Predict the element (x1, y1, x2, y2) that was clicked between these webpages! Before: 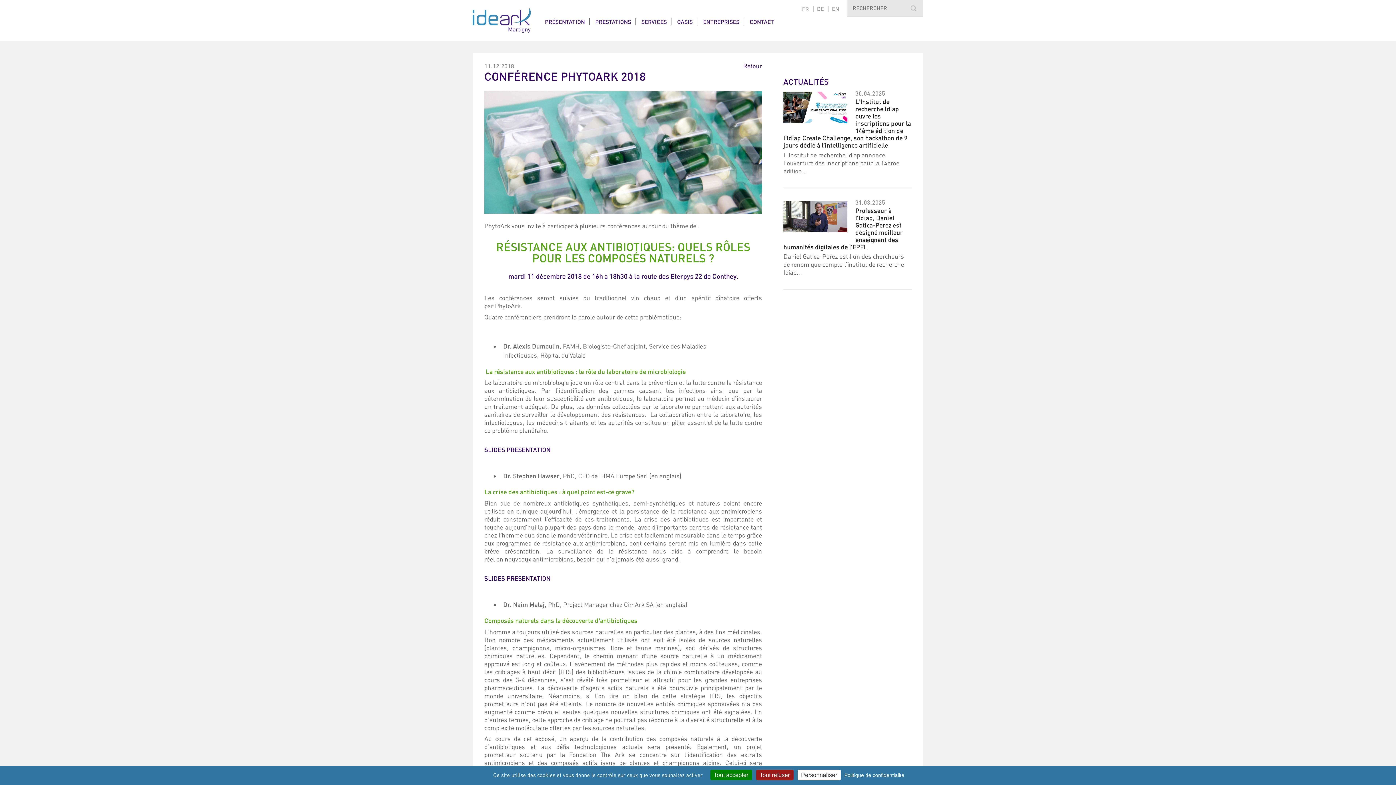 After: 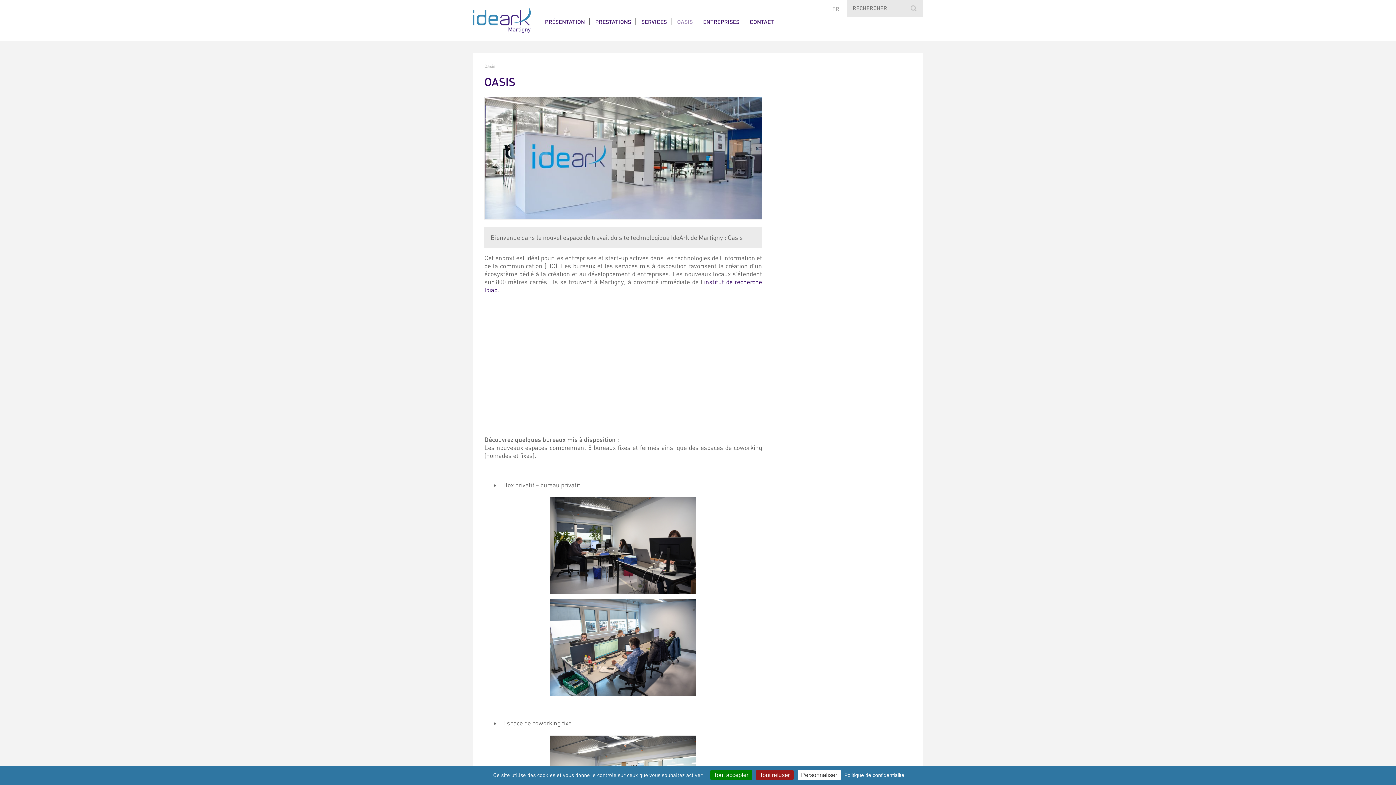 Action: label: OASIS bbox: (671, 18, 692, 25)